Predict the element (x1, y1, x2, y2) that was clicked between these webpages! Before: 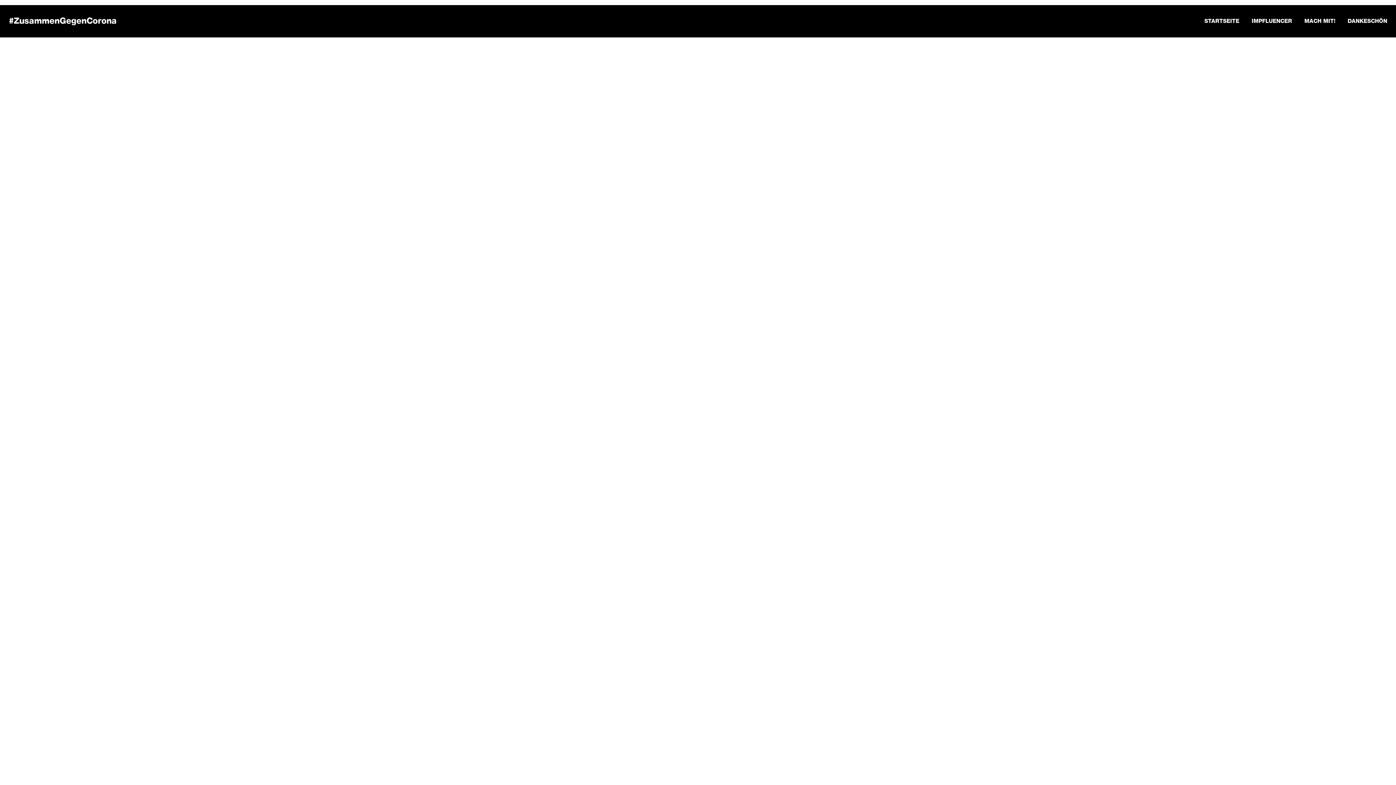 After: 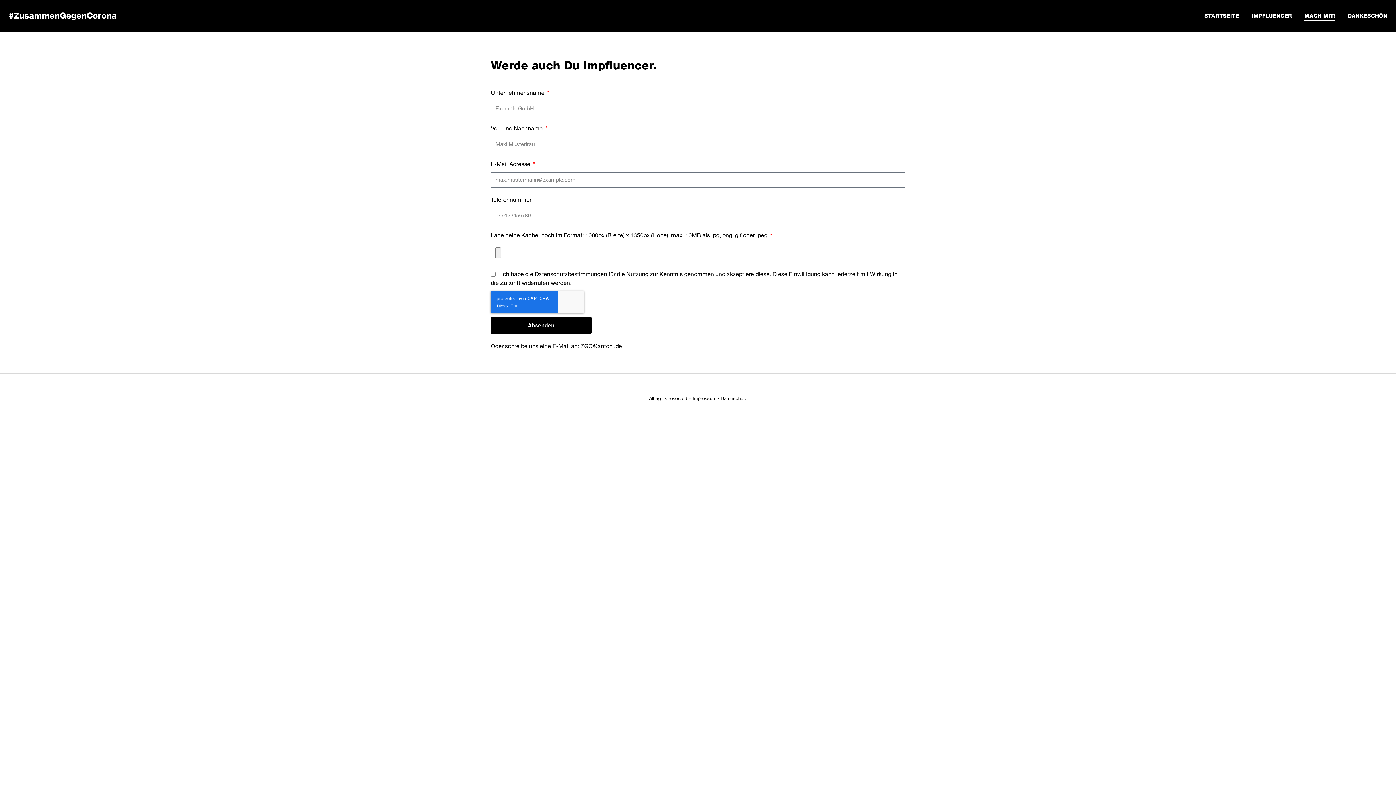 Action: label: MACH MIT! bbox: (1304, 17, 1335, 25)